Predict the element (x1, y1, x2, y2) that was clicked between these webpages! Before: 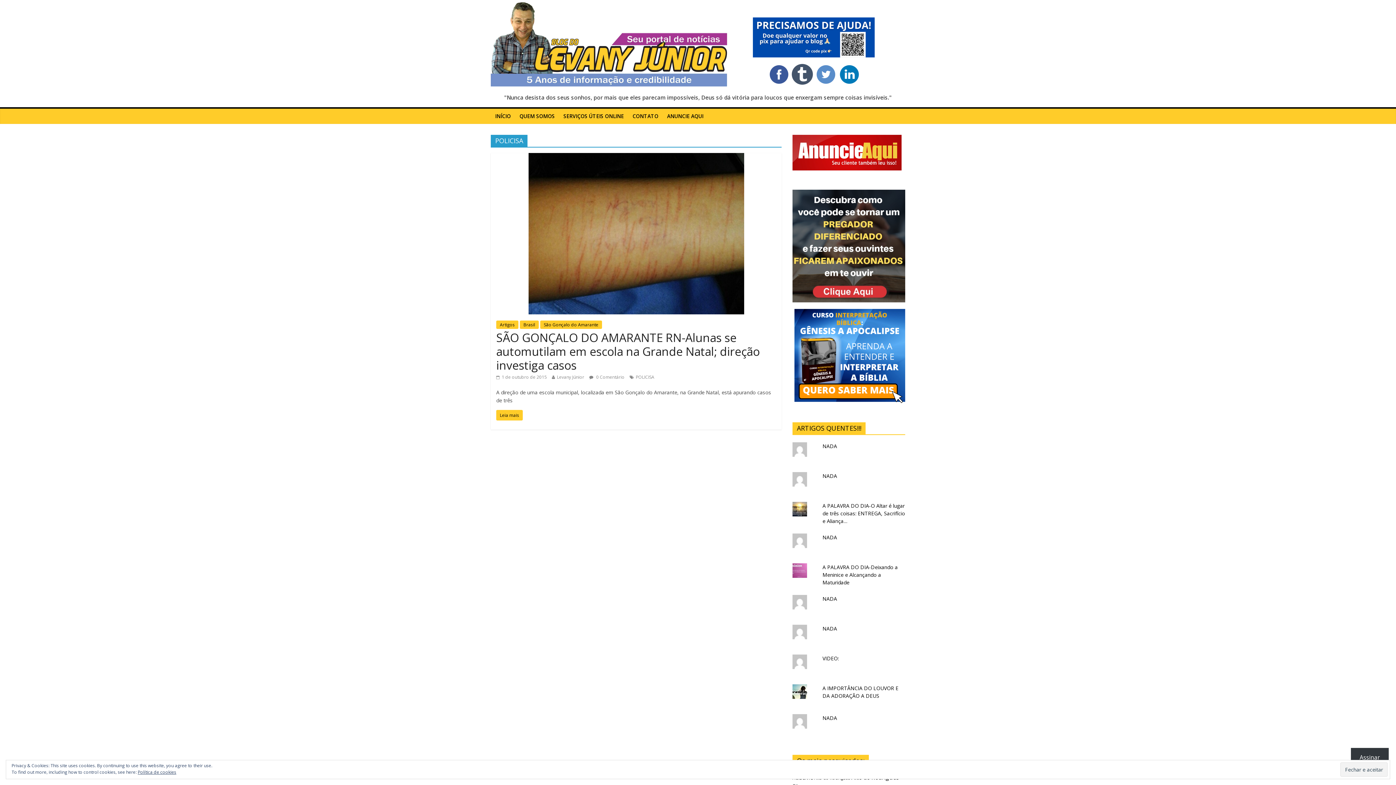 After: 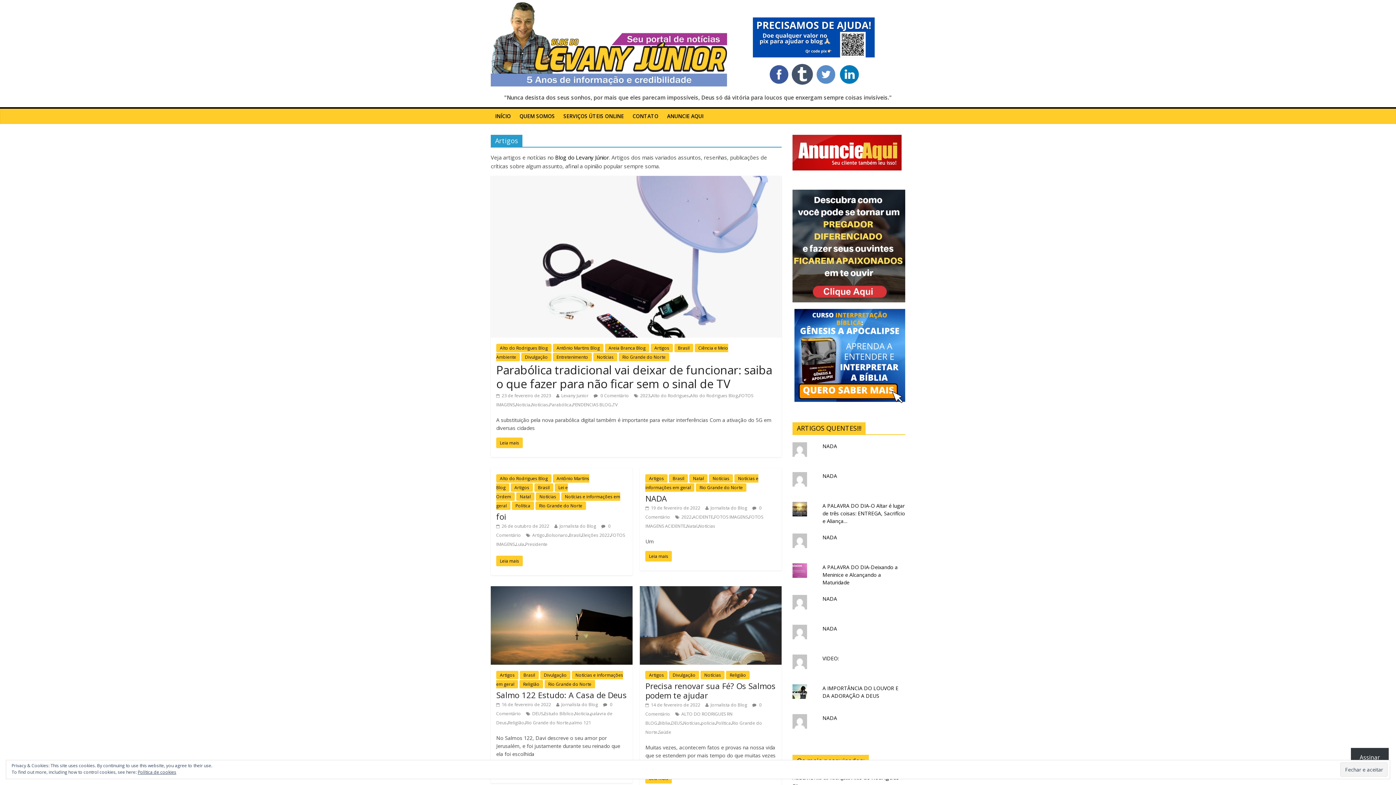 Action: label: Artigos bbox: (496, 320, 518, 329)